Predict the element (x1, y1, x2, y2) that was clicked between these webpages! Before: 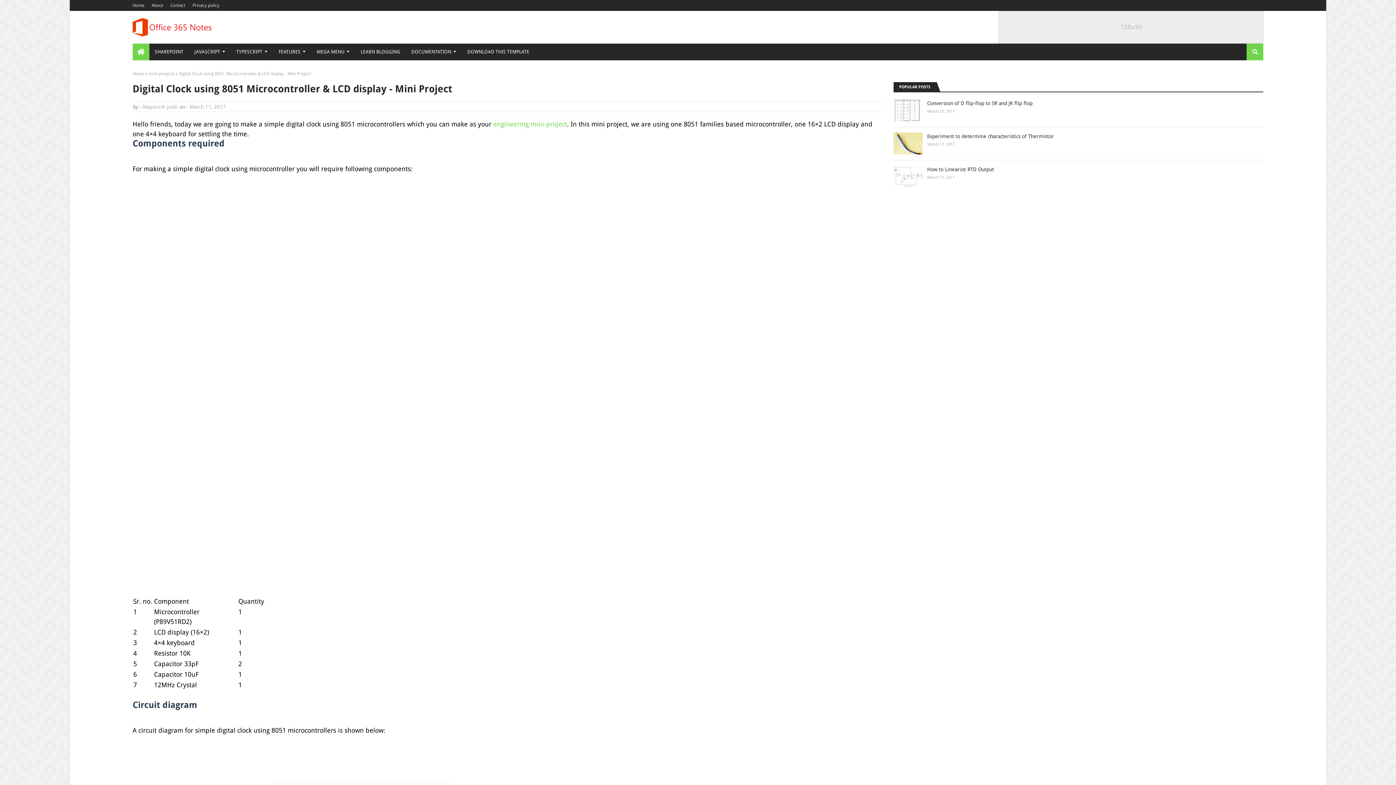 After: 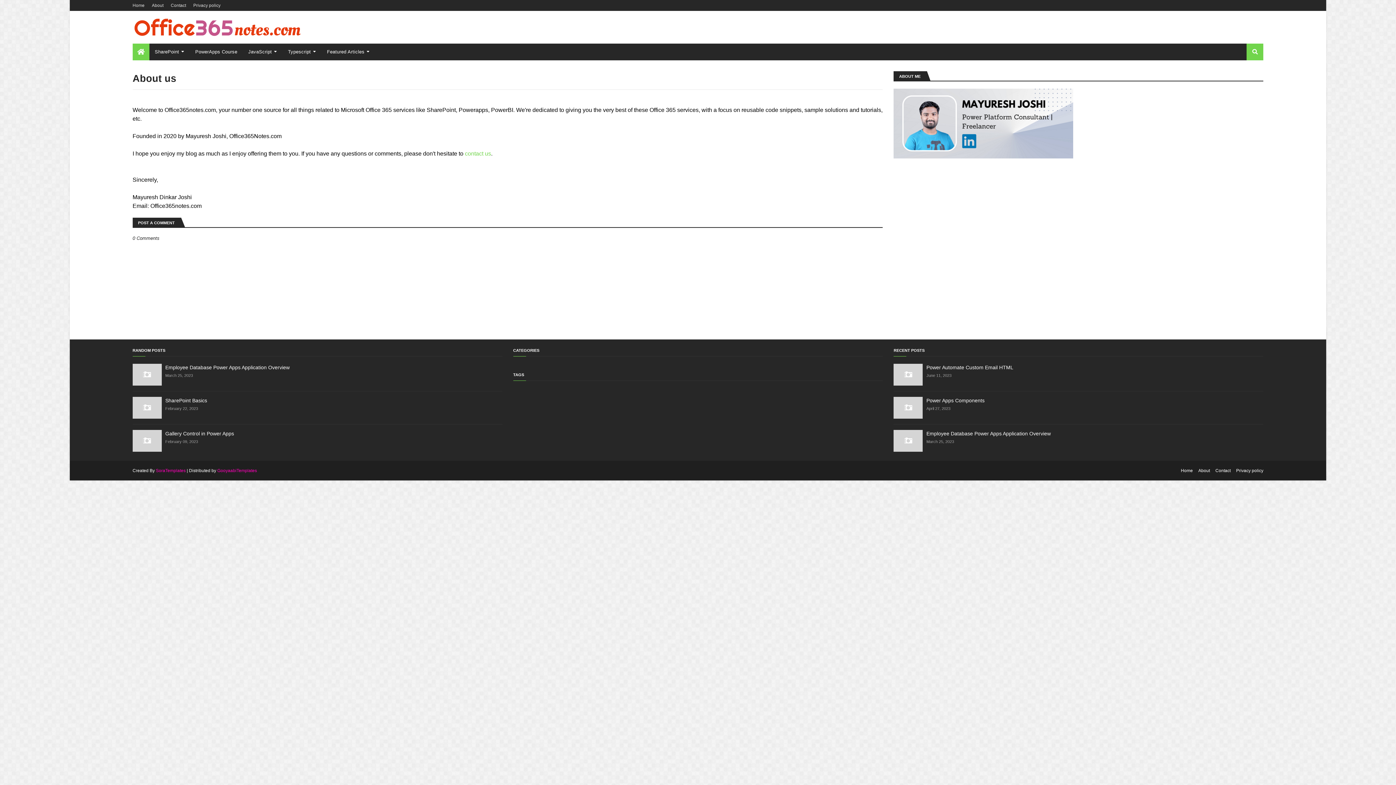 Action: label: About bbox: (149, 0, 165, 10)